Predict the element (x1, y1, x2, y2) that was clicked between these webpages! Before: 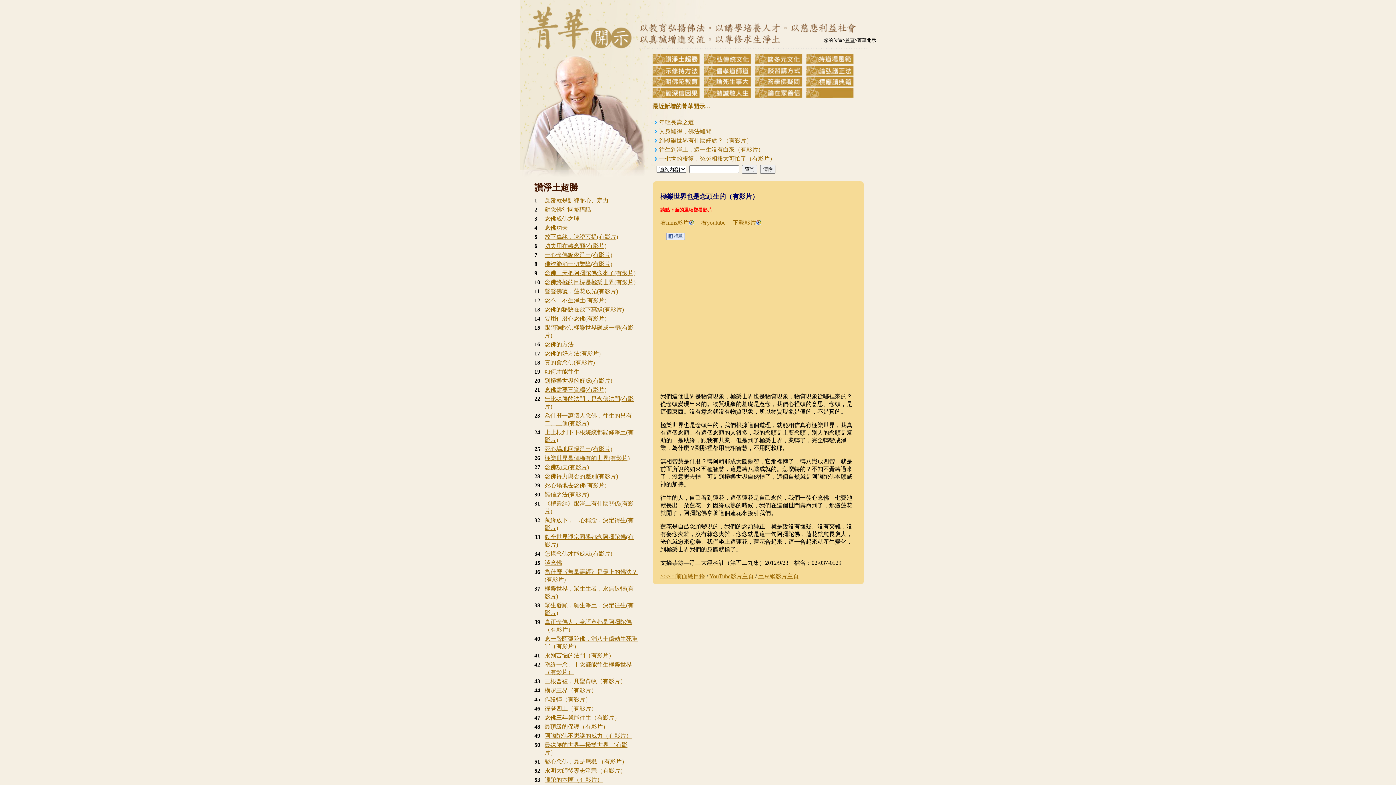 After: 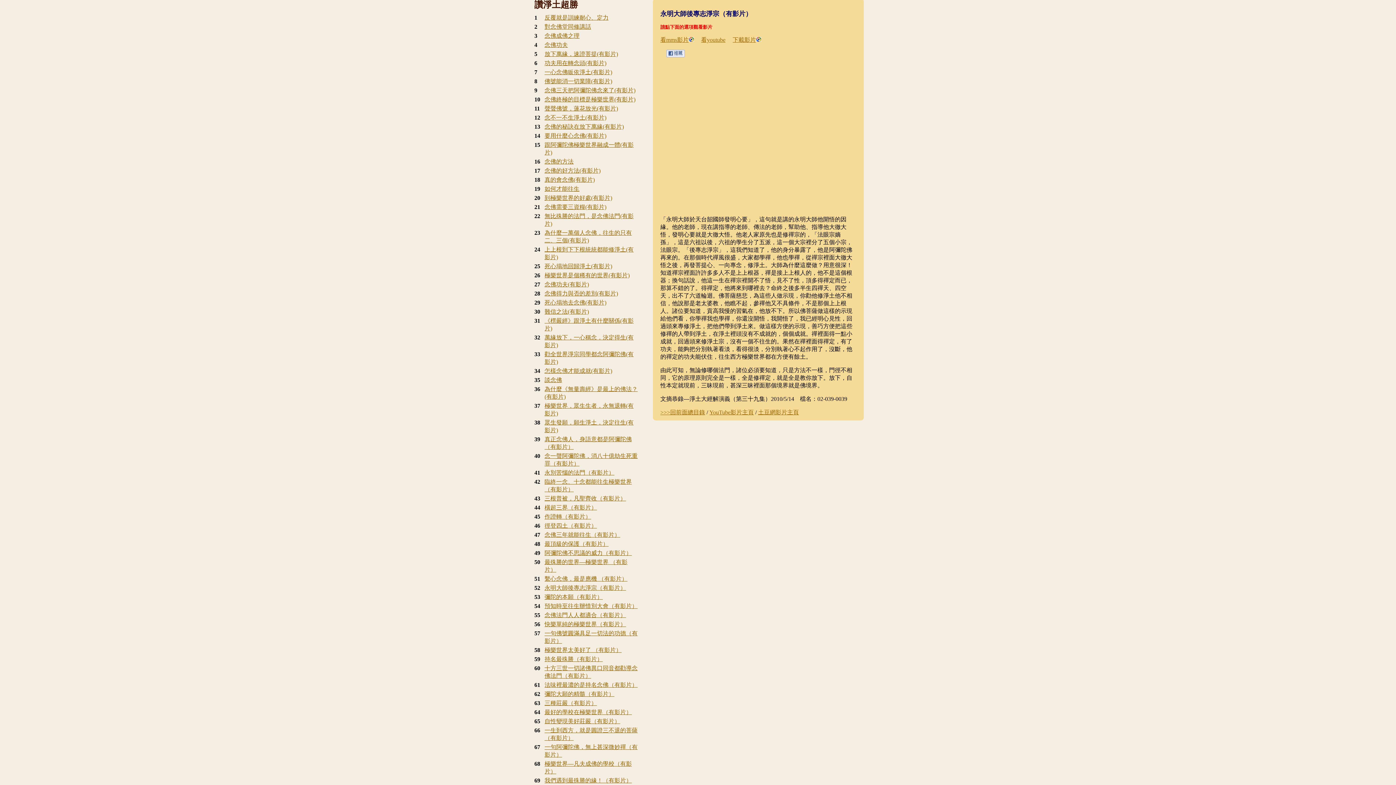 Action: bbox: (544, 768, 626, 774) label: 永明大師後專志淨宗（有影片）